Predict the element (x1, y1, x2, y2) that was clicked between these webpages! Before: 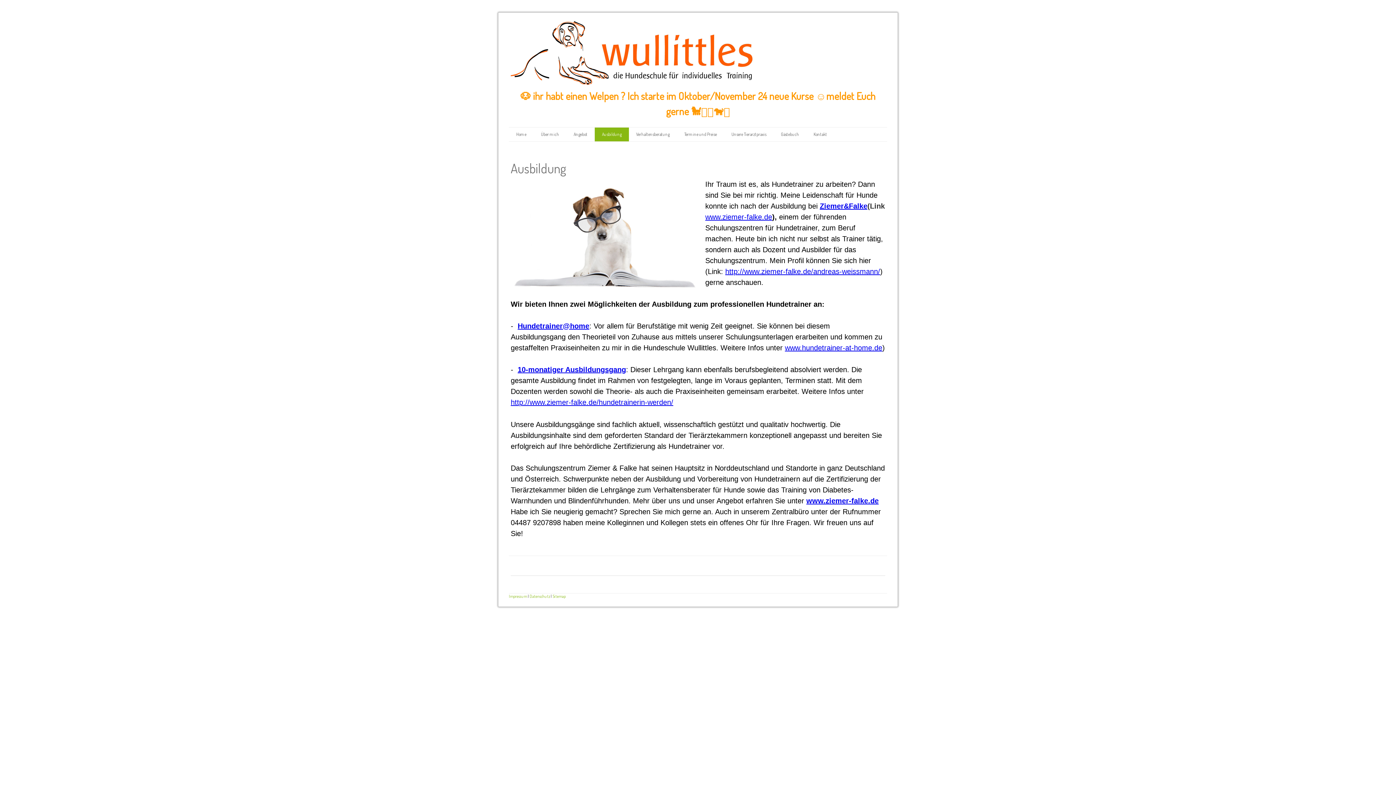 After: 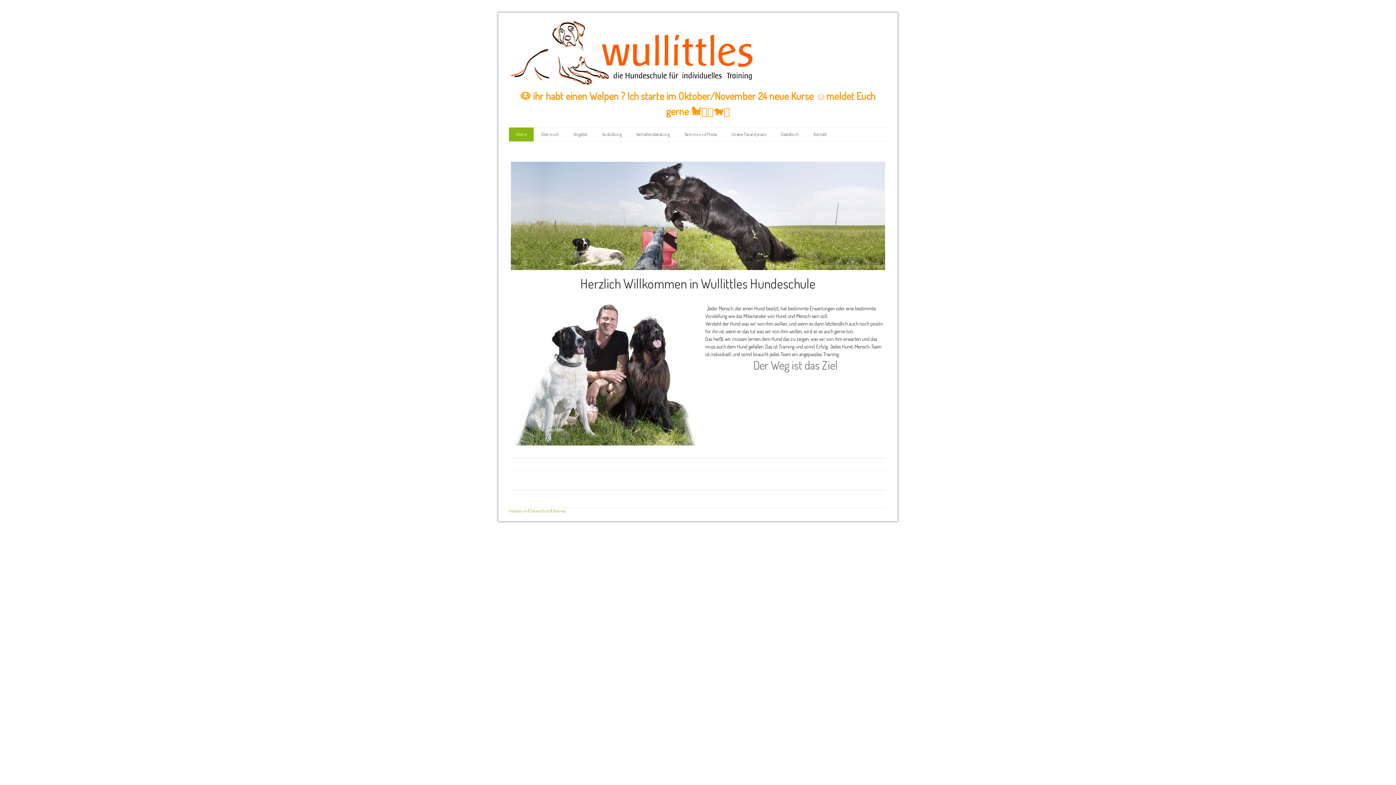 Action: bbox: (510, 21, 765, 28)